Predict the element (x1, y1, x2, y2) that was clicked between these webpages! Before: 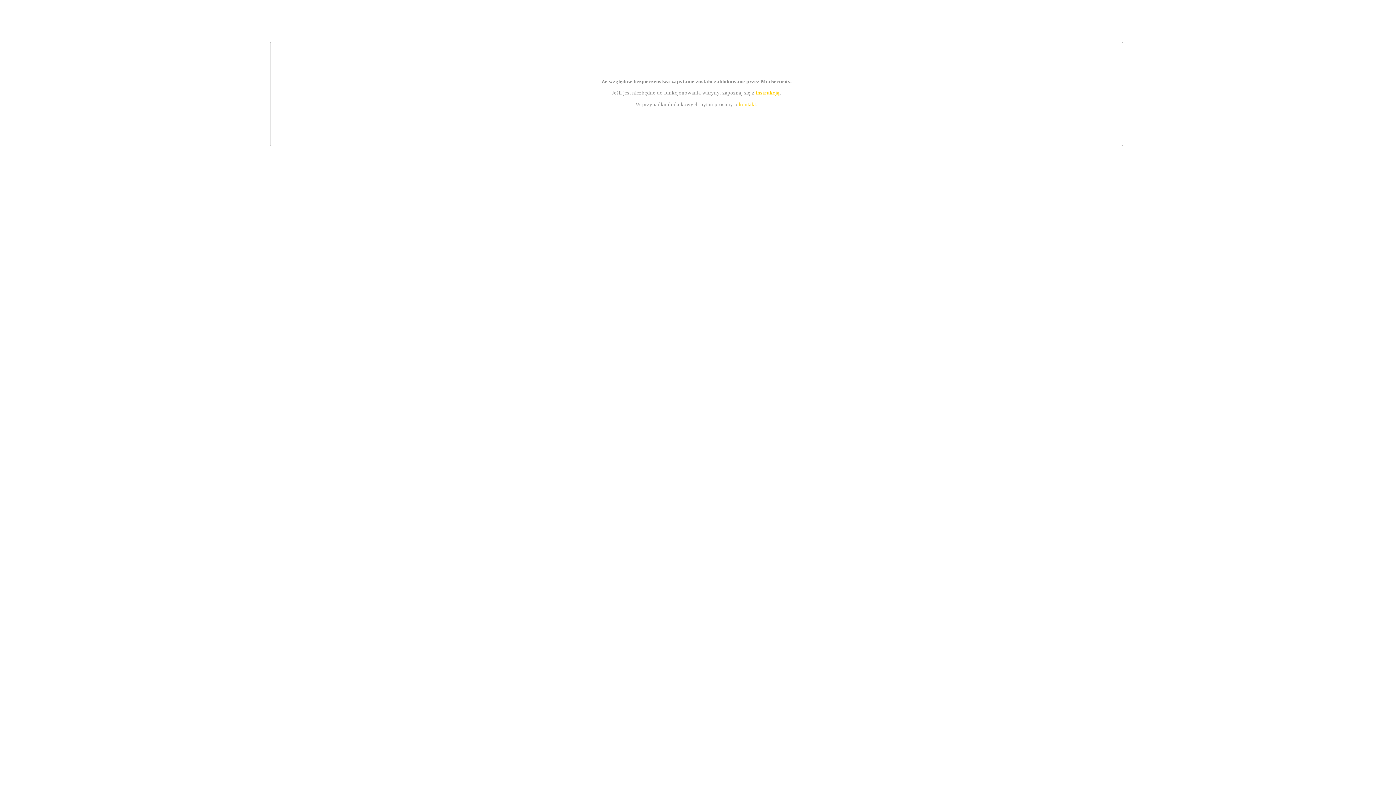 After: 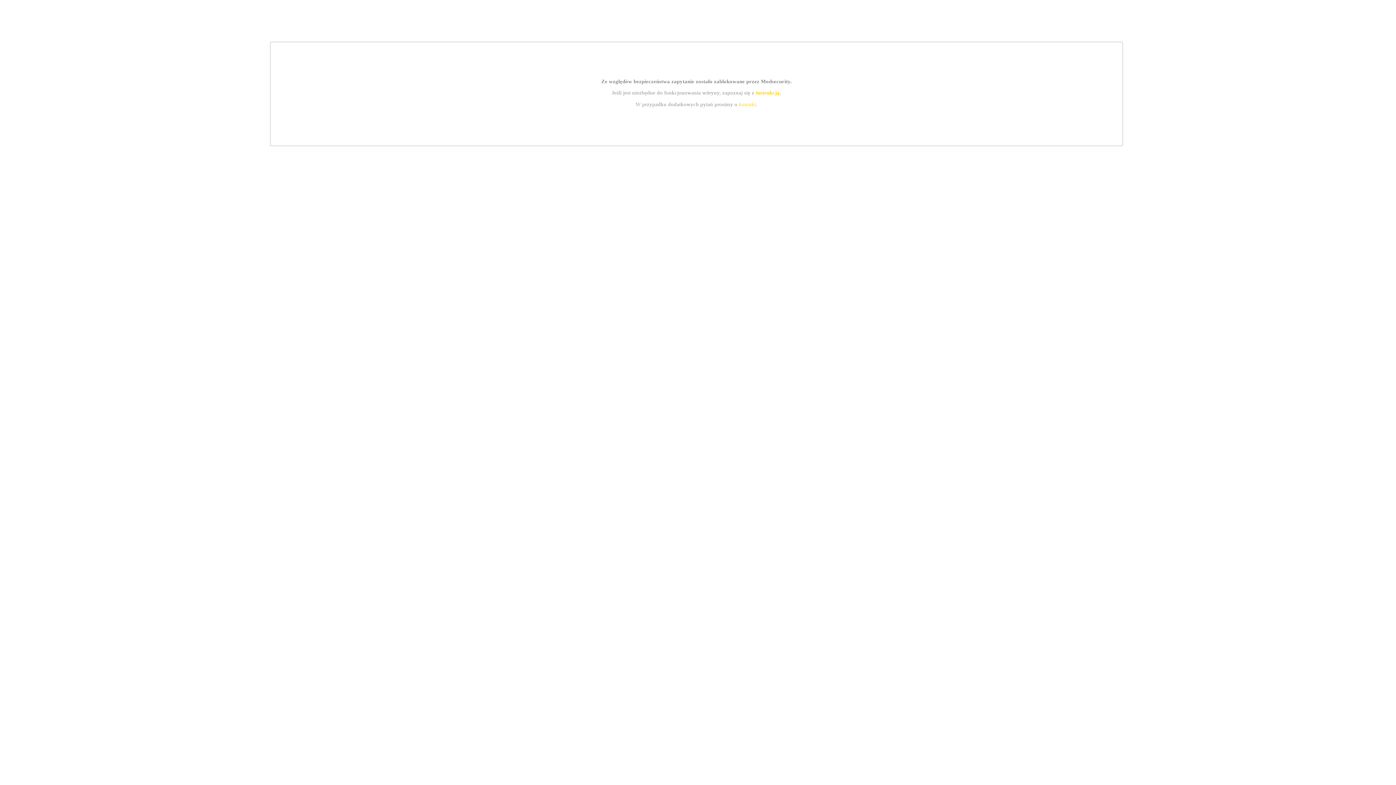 Action: bbox: (739, 101, 756, 107) label: kontakt